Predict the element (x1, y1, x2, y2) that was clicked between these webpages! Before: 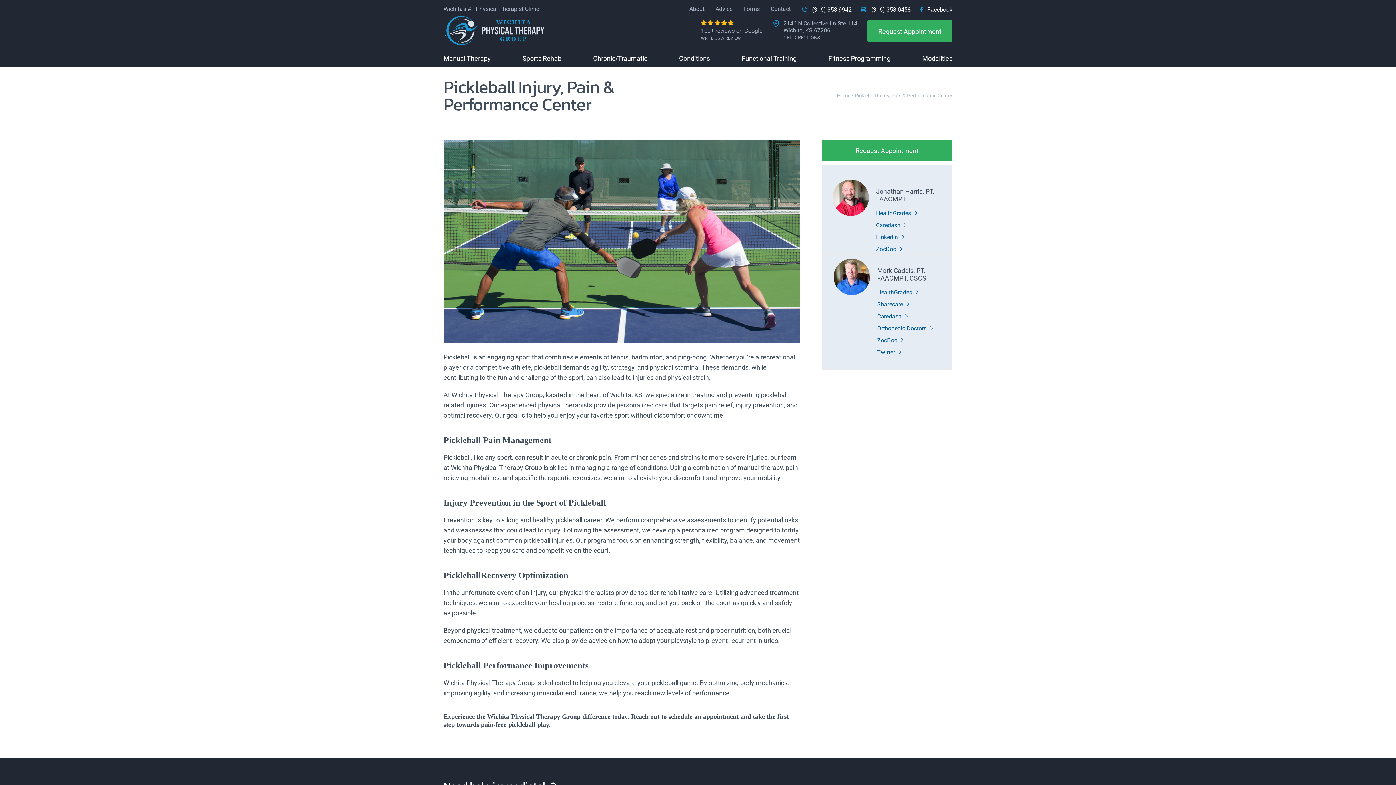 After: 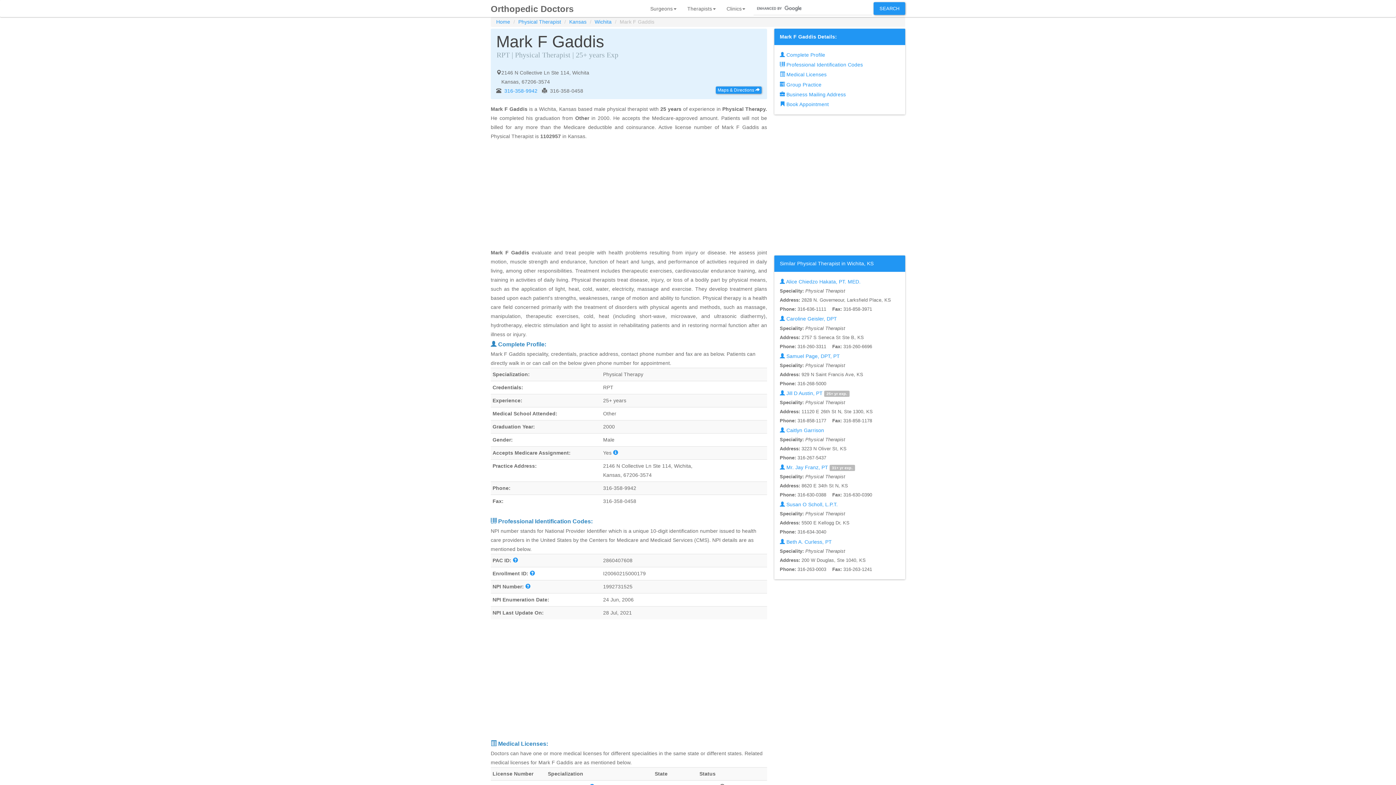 Action: bbox: (877, 324, 933, 333) label: Orthopedic Doctors